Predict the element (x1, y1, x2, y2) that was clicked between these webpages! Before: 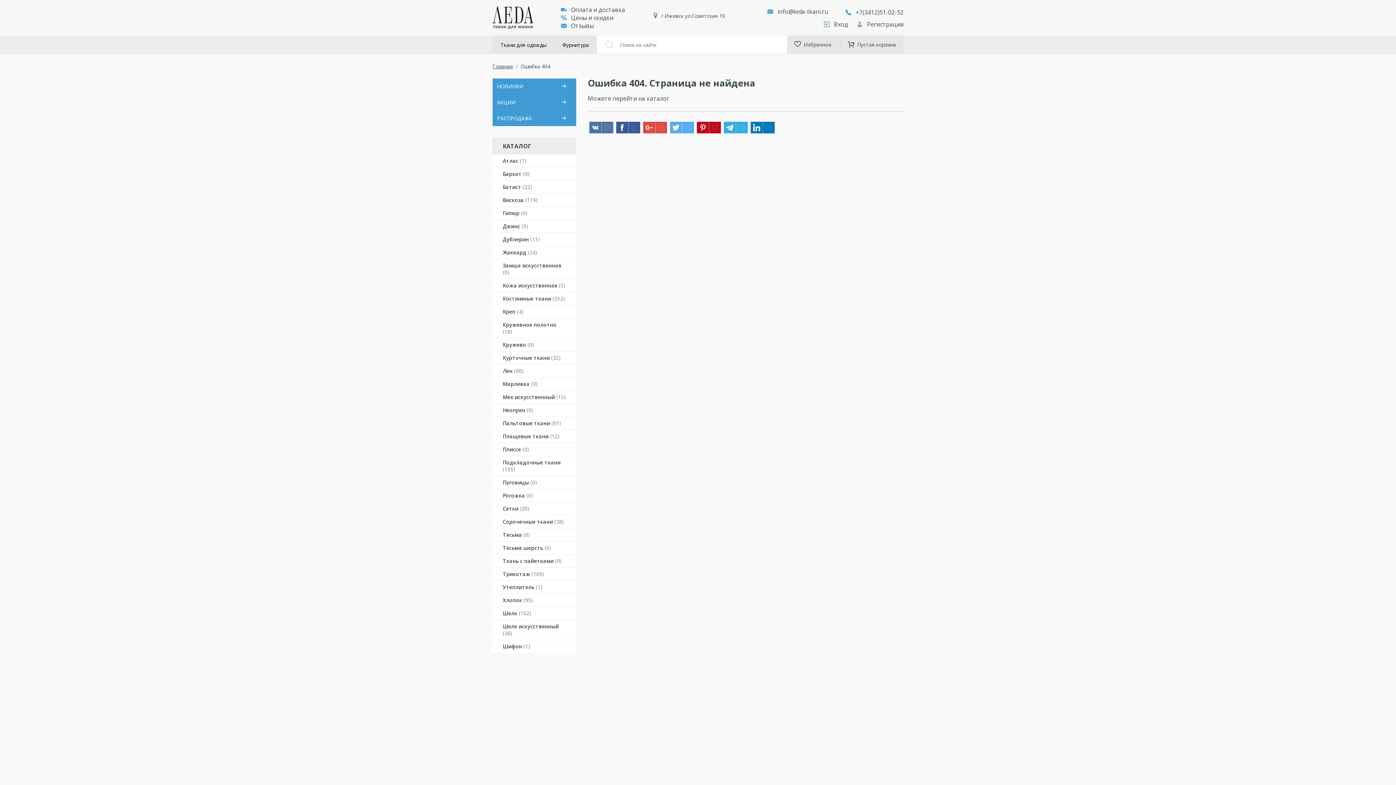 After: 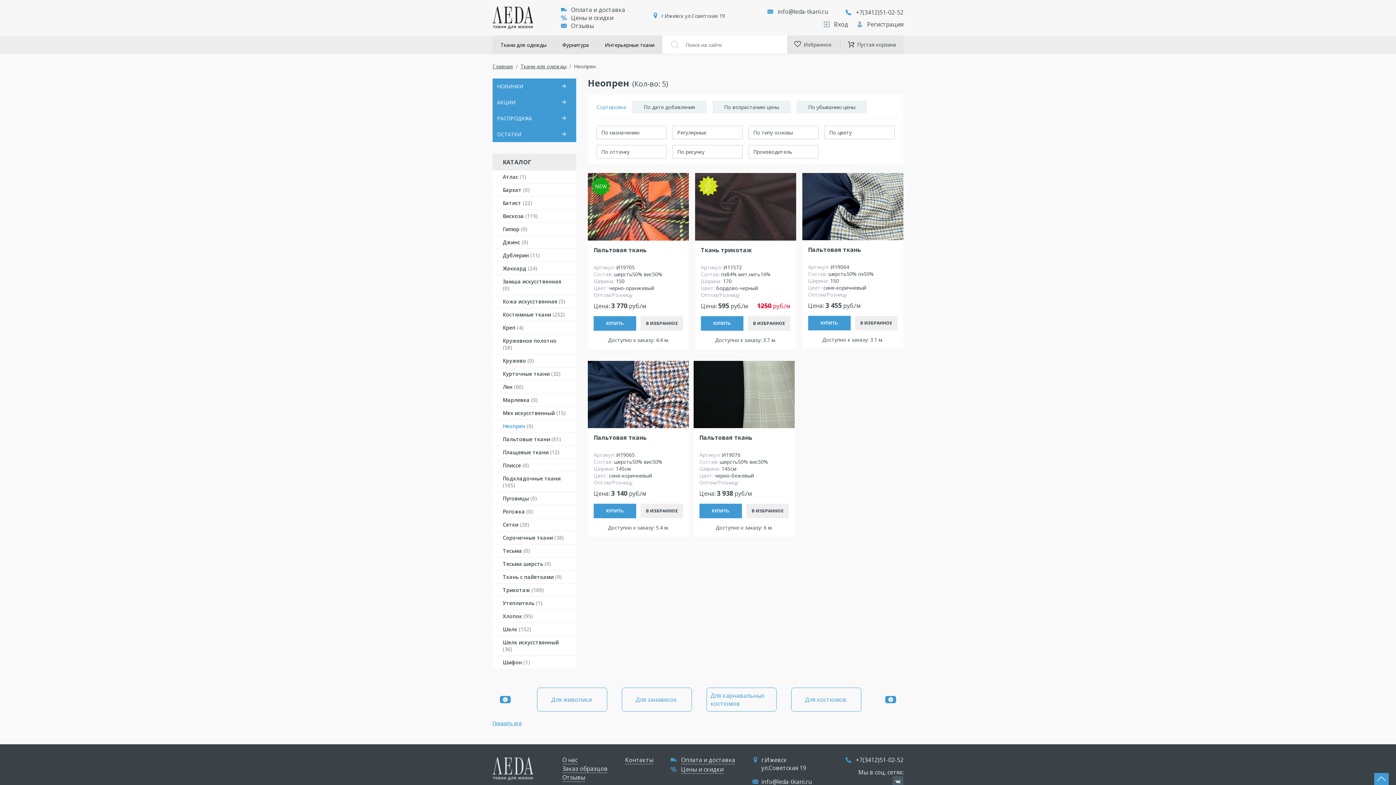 Action: bbox: (502, 407, 566, 413) label: Неопрен (0)